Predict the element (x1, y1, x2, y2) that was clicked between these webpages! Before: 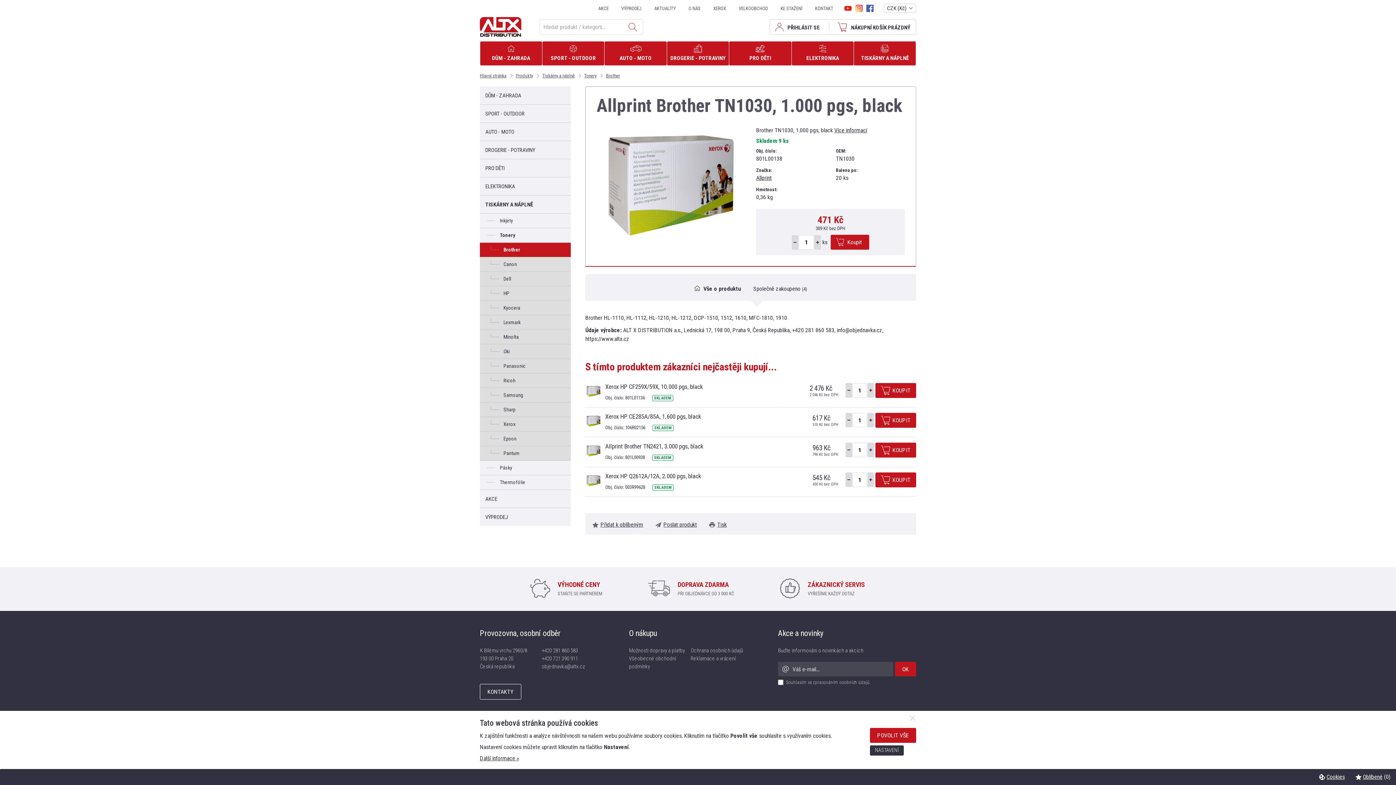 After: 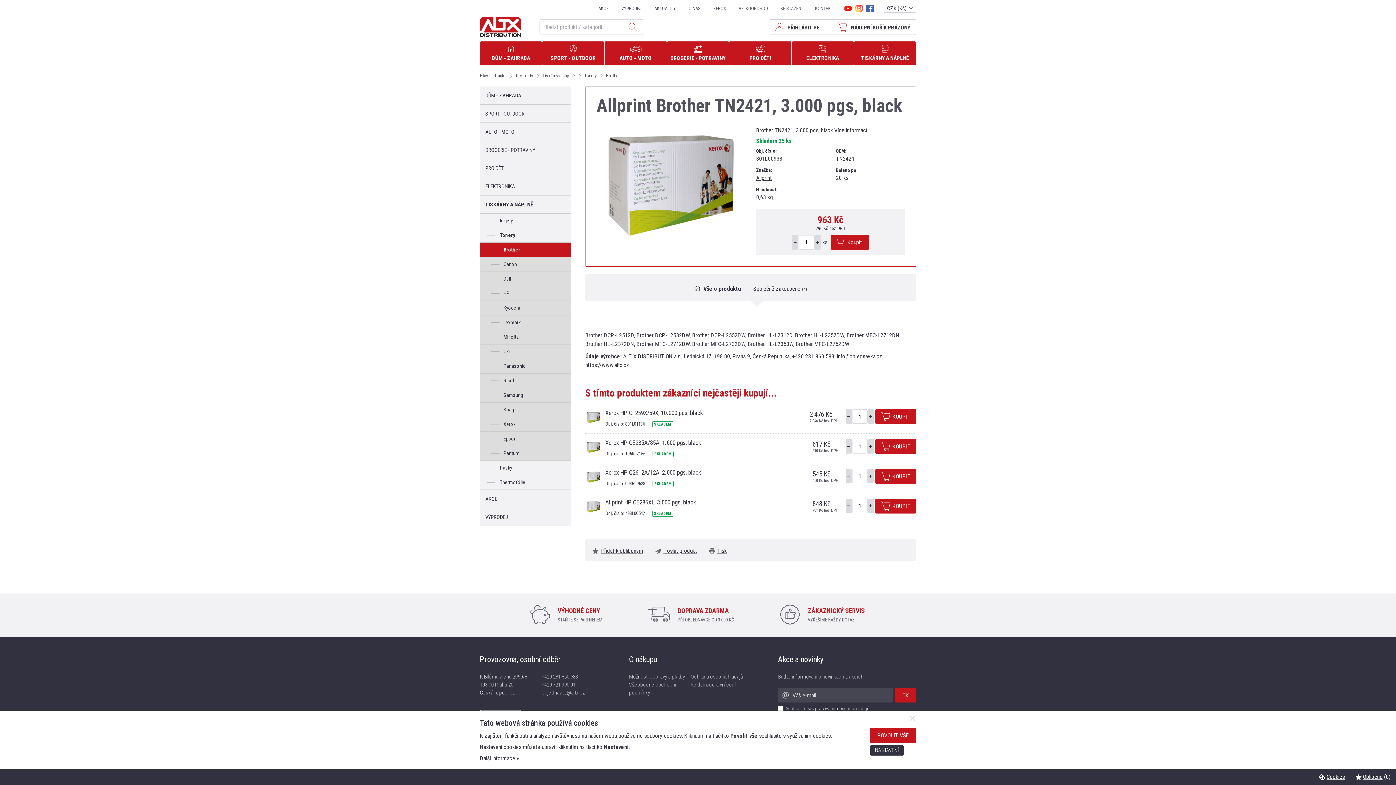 Action: label: Allprint Brother TN2421, 3.000 pgs, black bbox: (605, 442, 703, 450)